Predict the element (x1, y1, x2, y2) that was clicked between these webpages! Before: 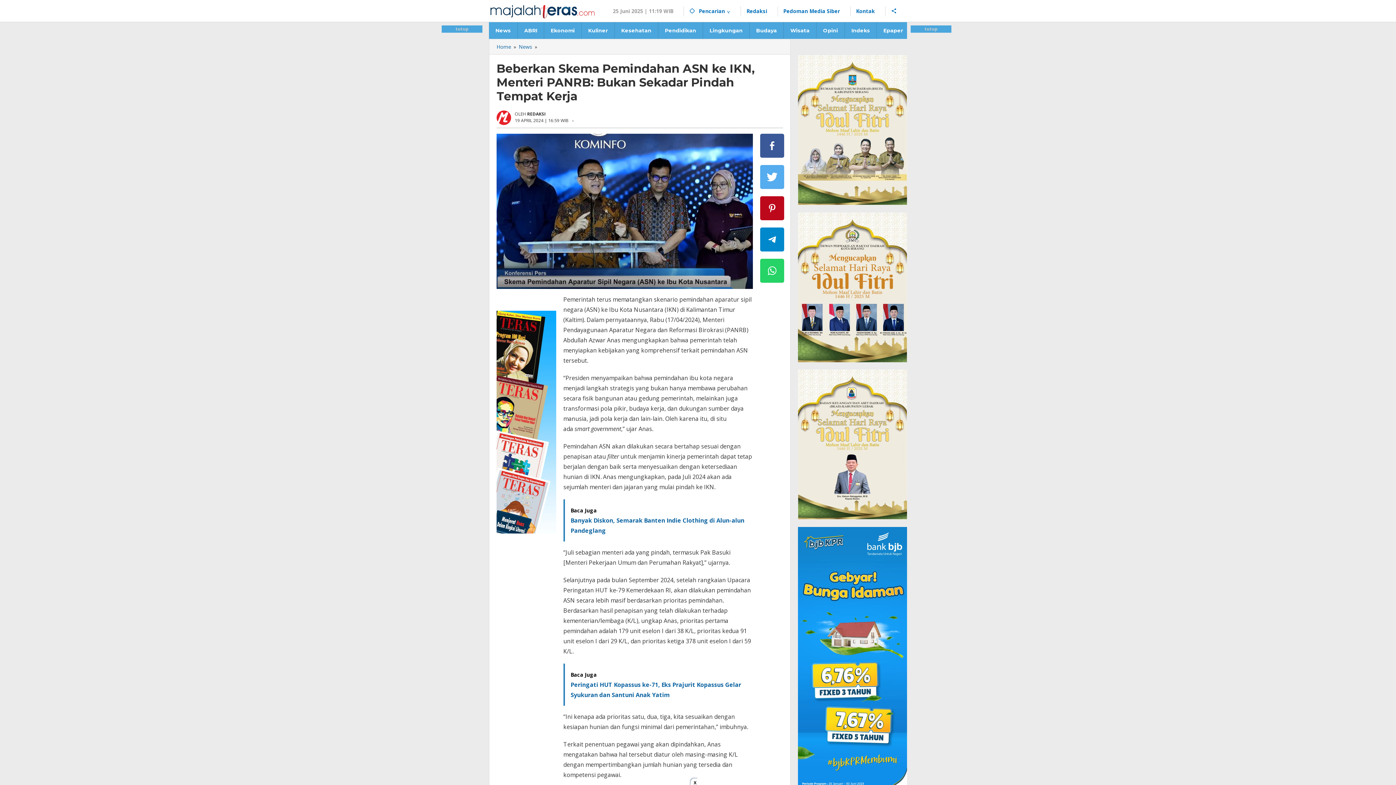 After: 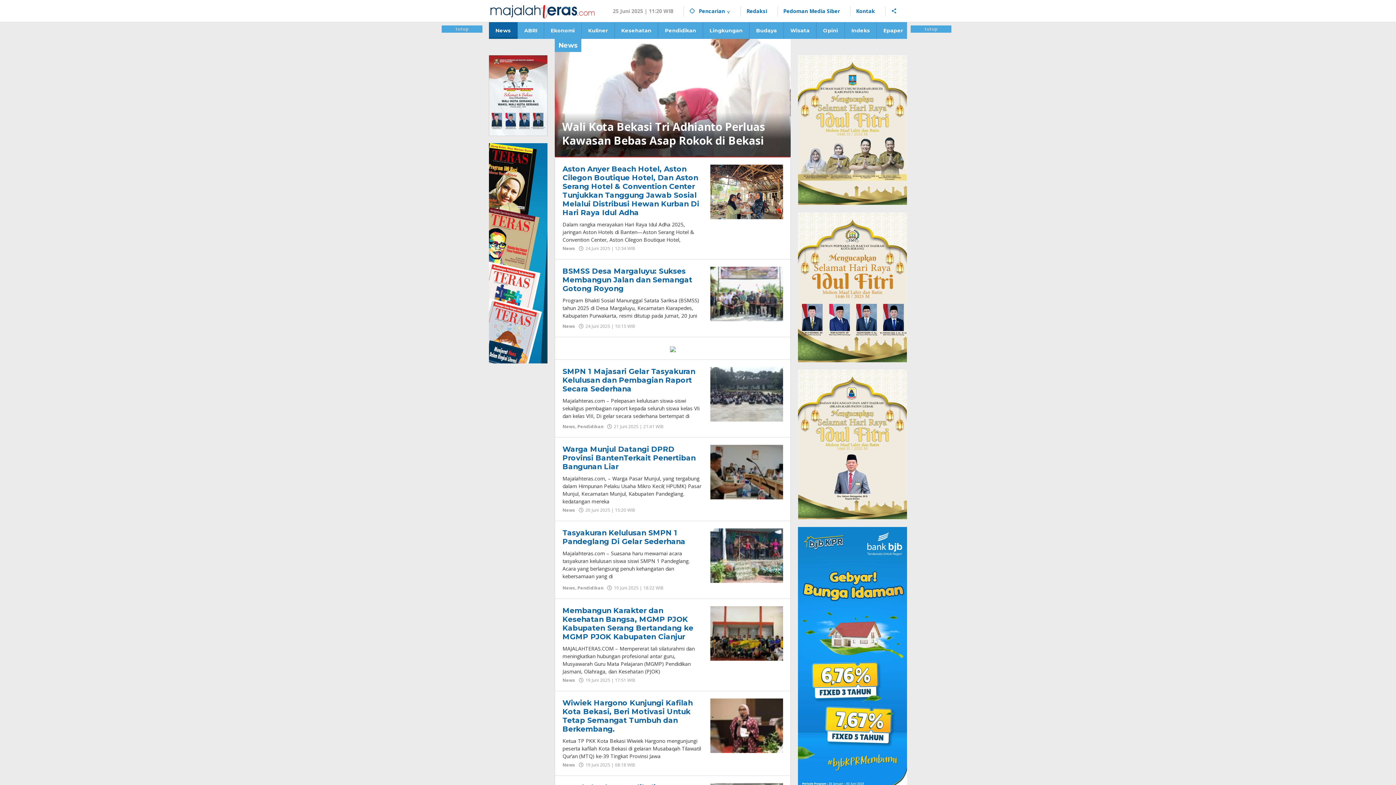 Action: bbox: (518, 43, 533, 50) label: News 